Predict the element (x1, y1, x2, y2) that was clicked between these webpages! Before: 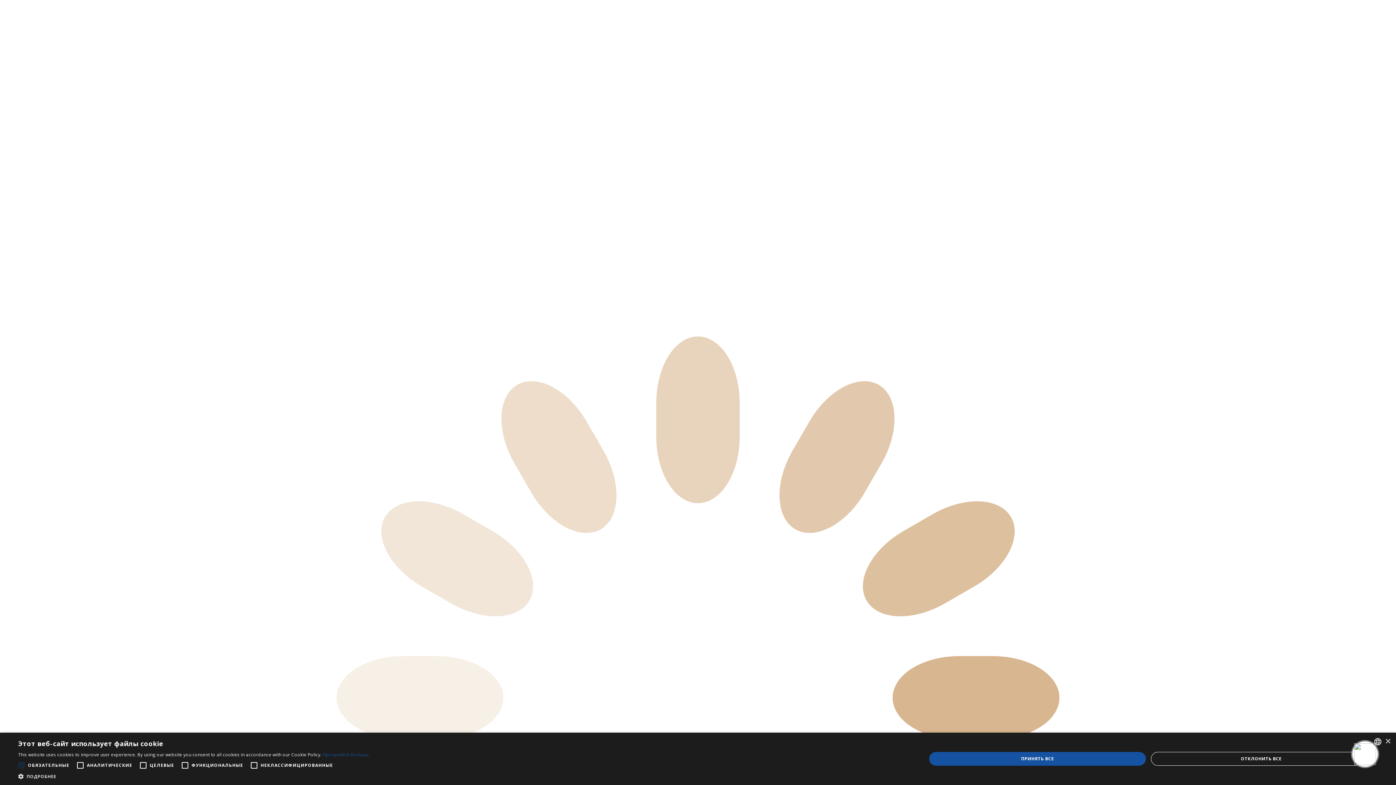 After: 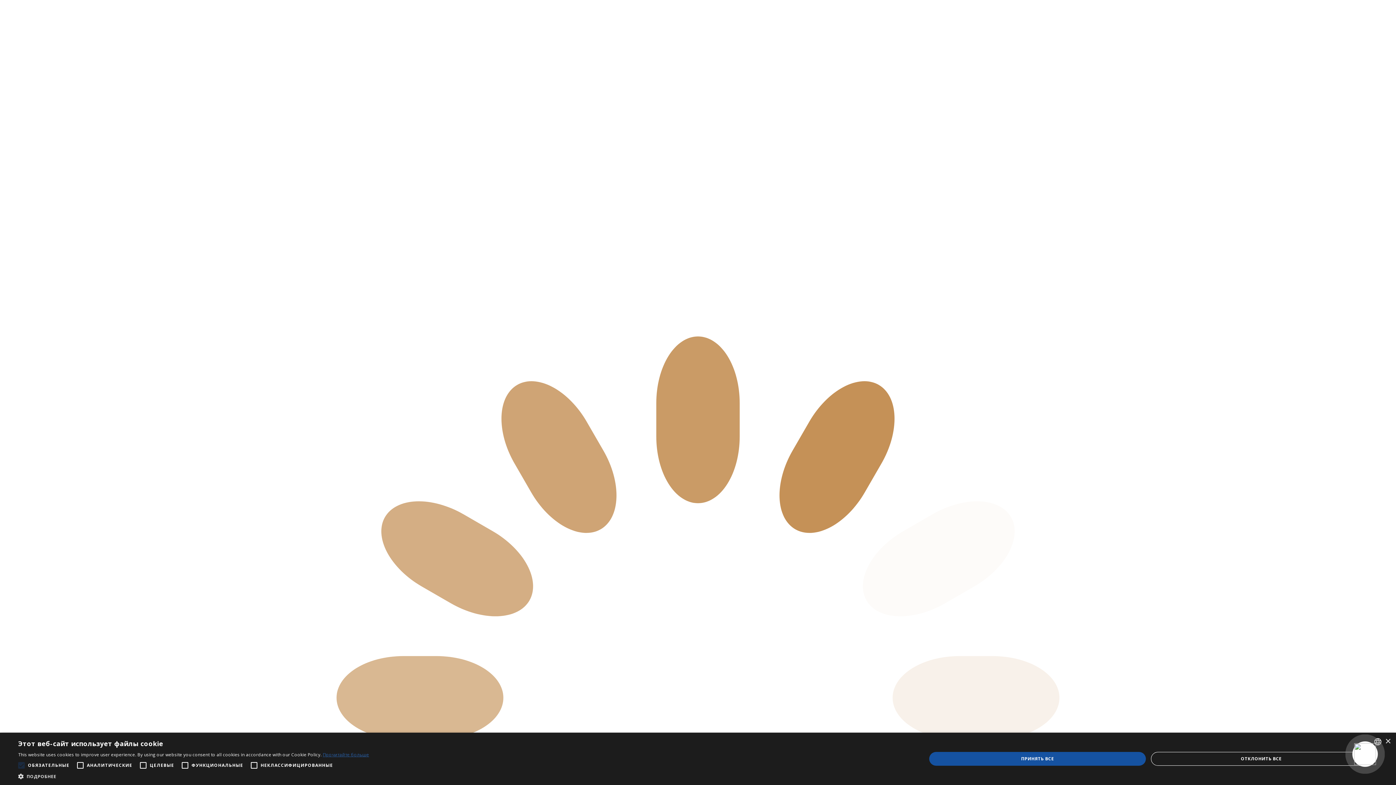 Action: bbox: (322, 752, 369, 758) label: Прочетете още, opens a new window